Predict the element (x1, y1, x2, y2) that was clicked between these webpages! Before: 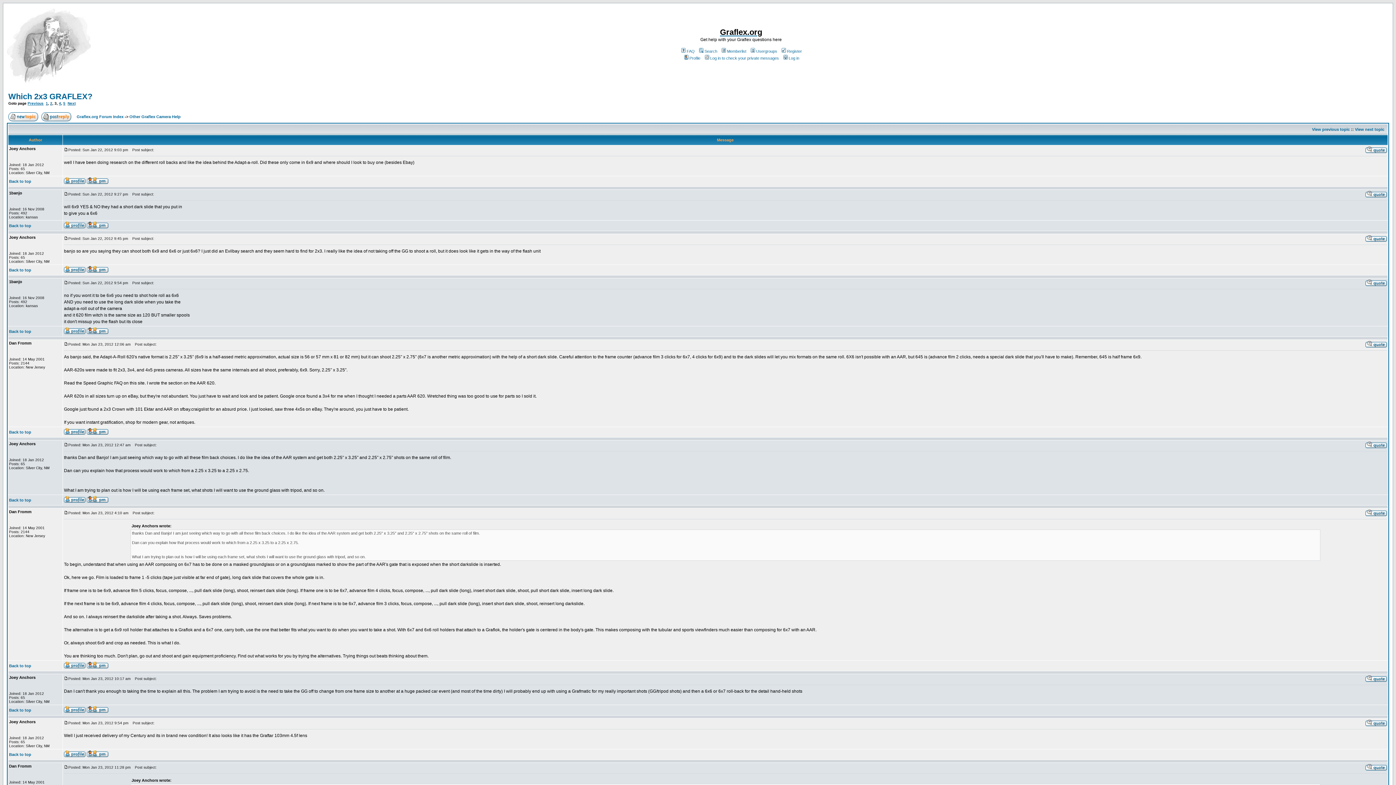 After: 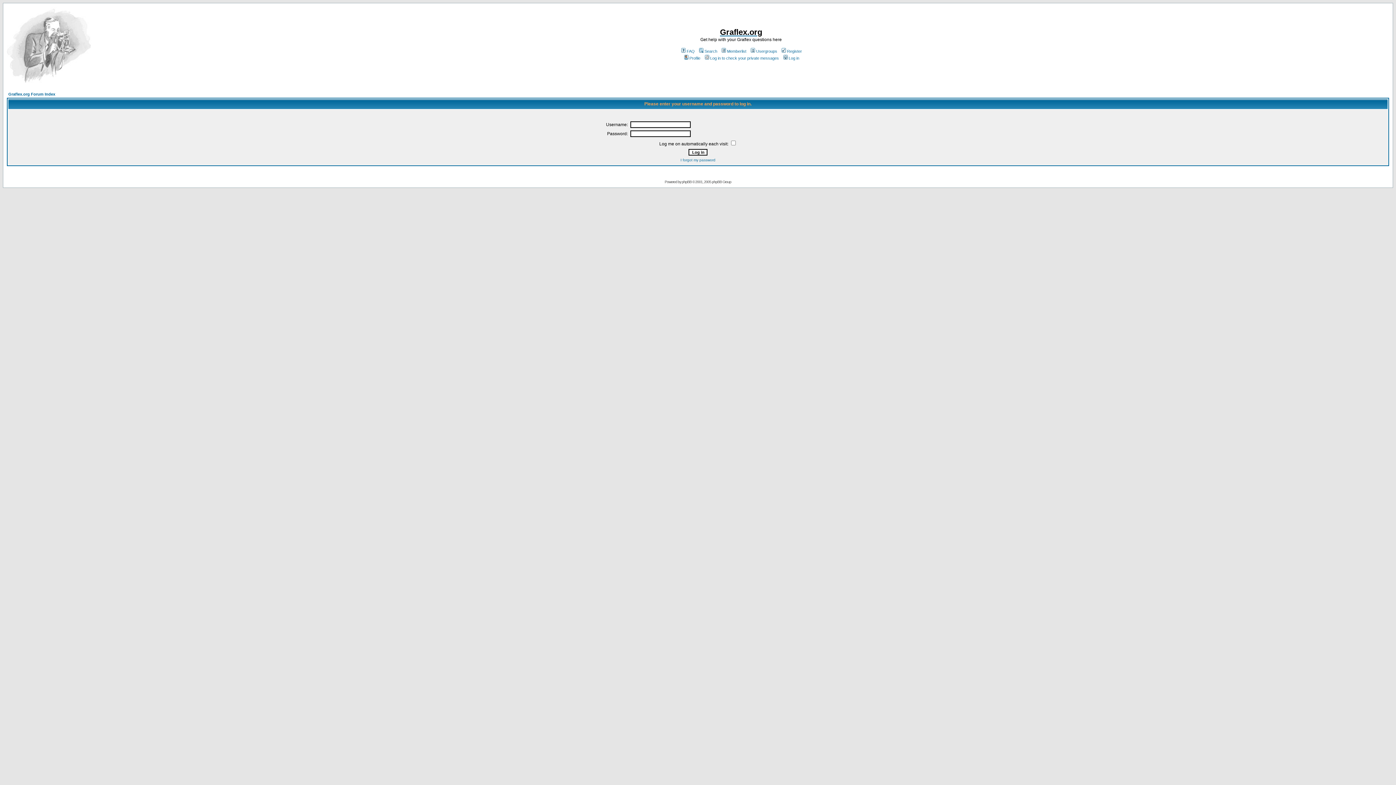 Action: bbox: (1365, 236, 1387, 242)